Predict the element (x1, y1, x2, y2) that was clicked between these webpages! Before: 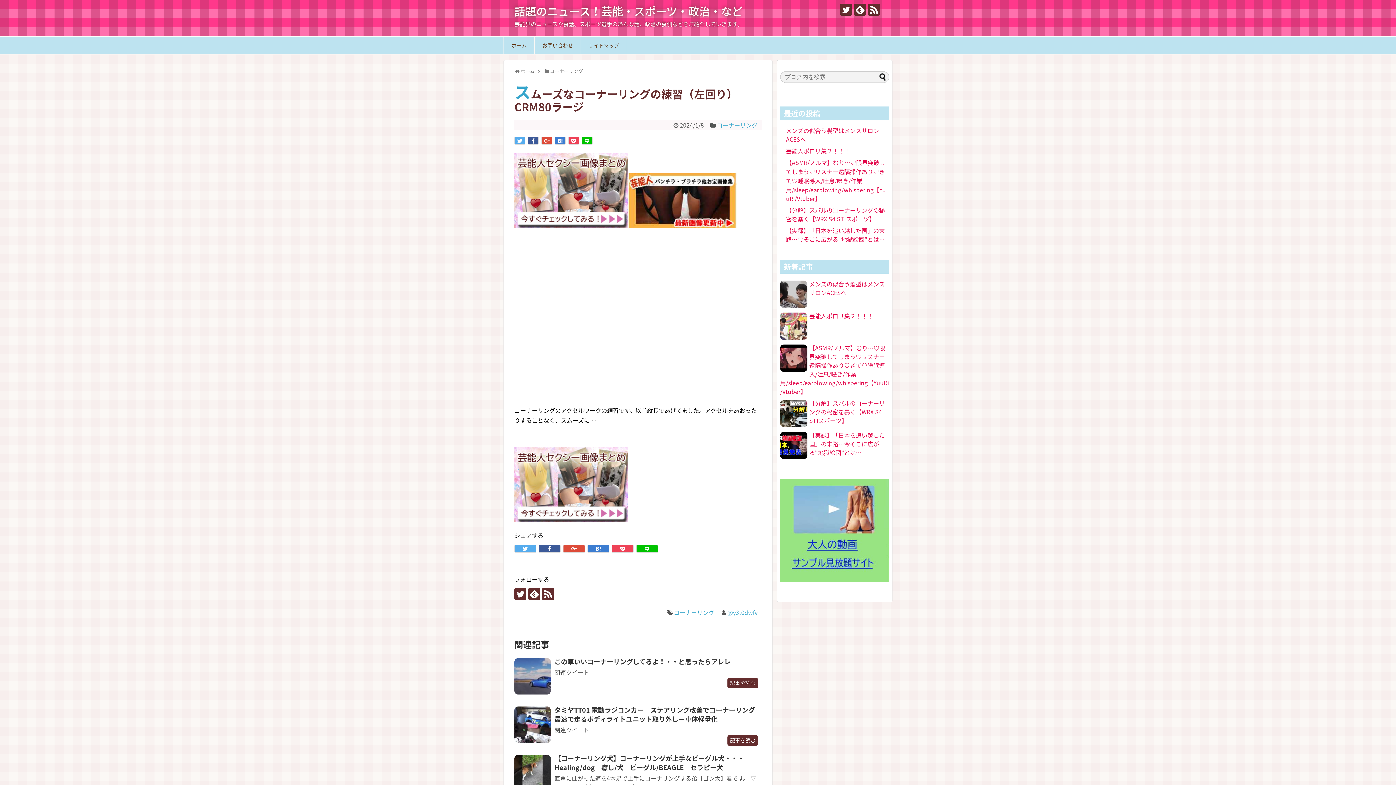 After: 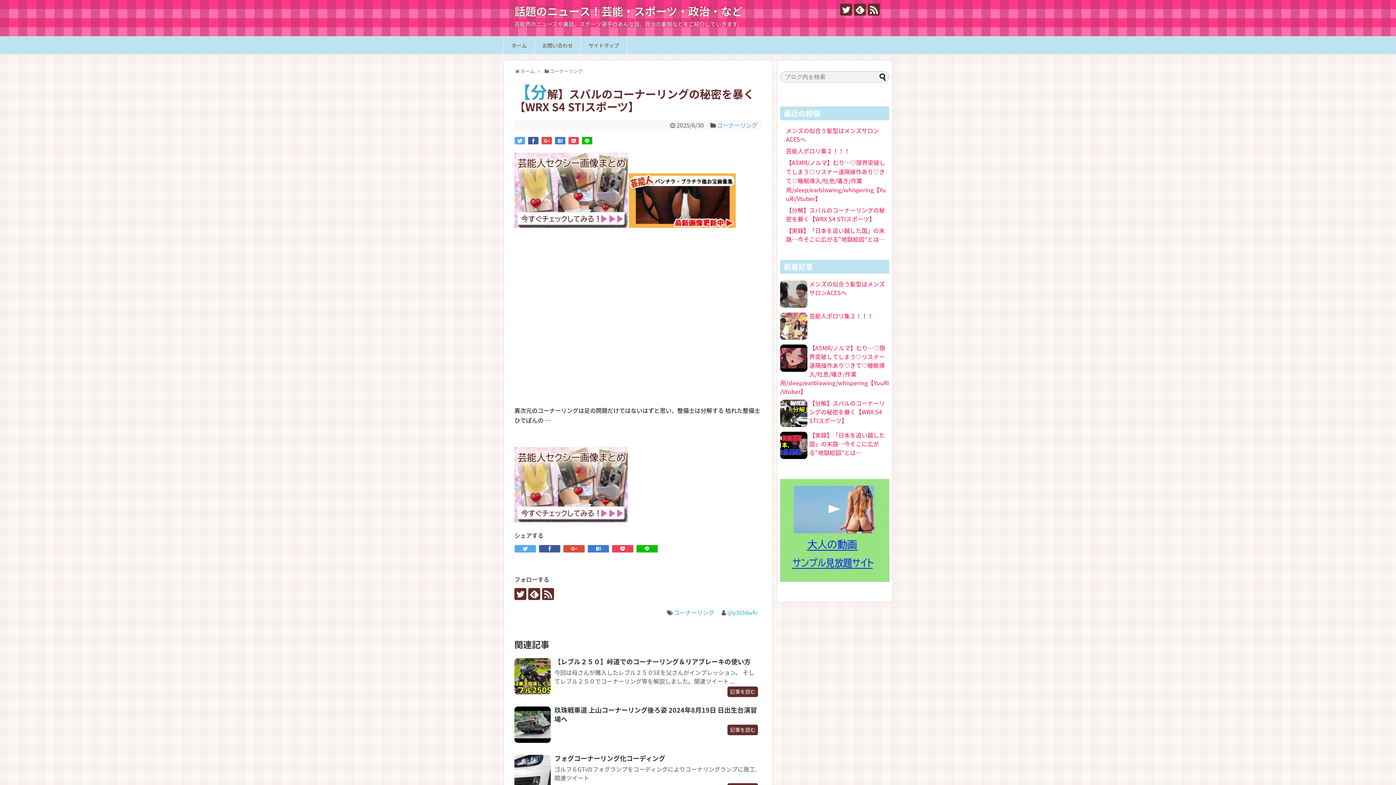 Action: bbox: (809, 398, 885, 425) label: 【分解】スバルのコーナーリングの秘密を暴く【WRX S4 STIスポーツ】